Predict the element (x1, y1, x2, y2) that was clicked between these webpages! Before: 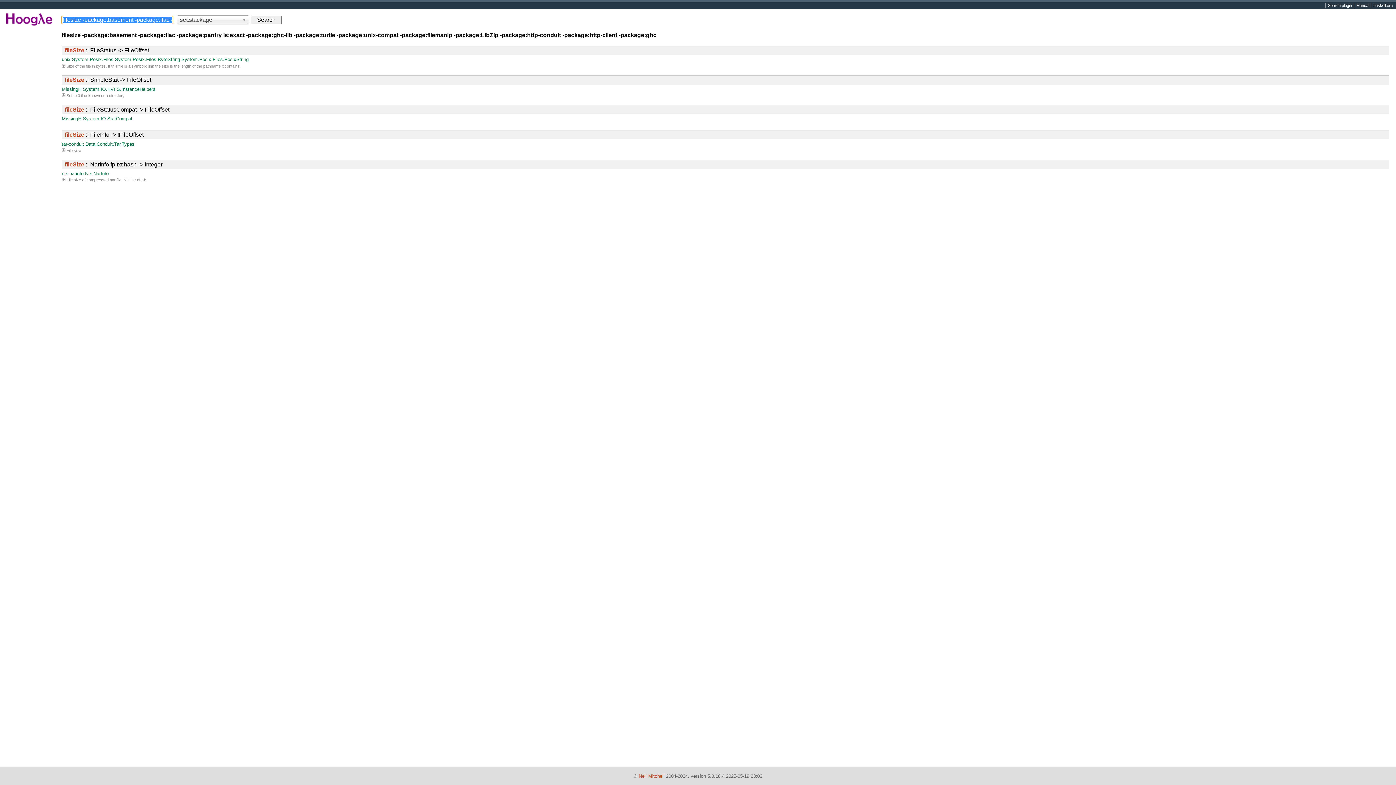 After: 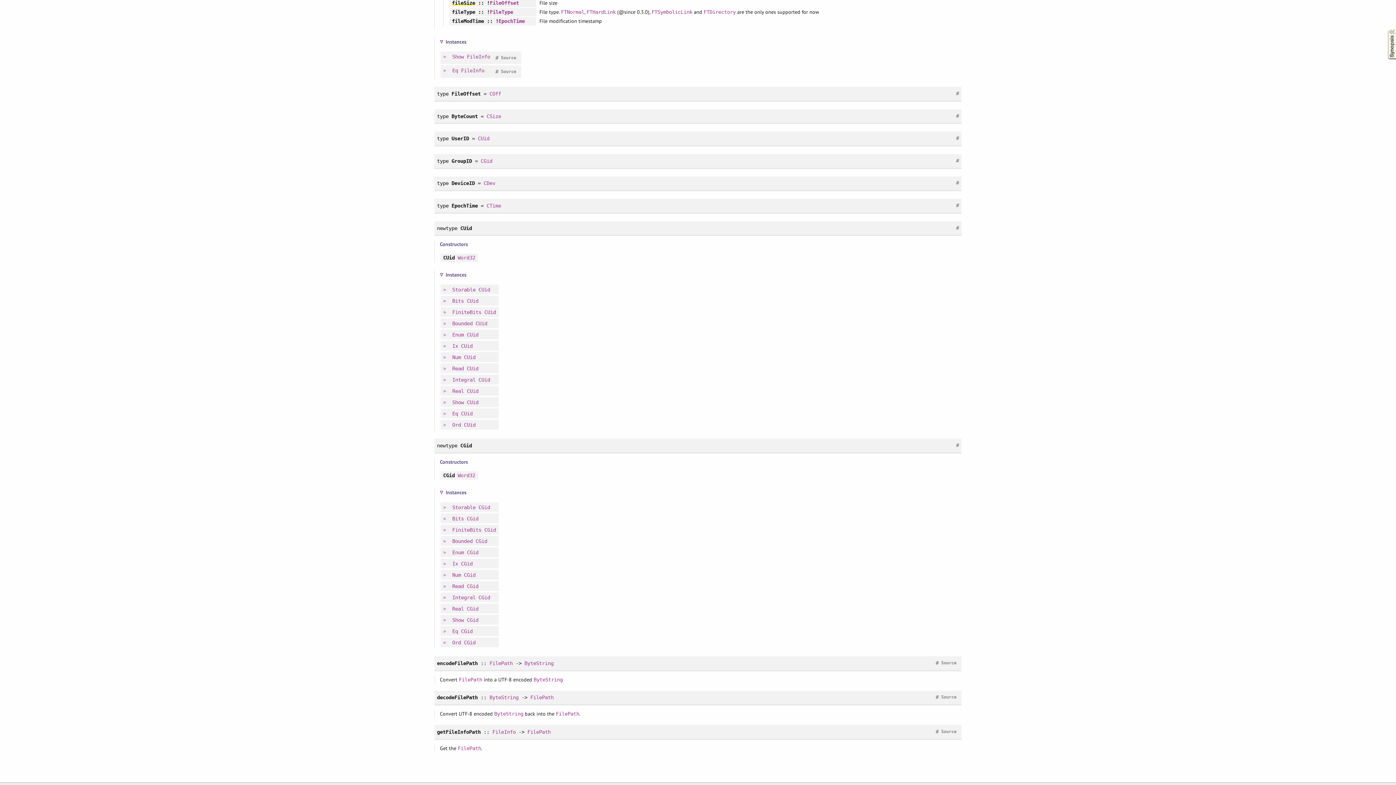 Action: label: fileSize :: FileInfo -> !FileOffset bbox: (64, 131, 143, 137)